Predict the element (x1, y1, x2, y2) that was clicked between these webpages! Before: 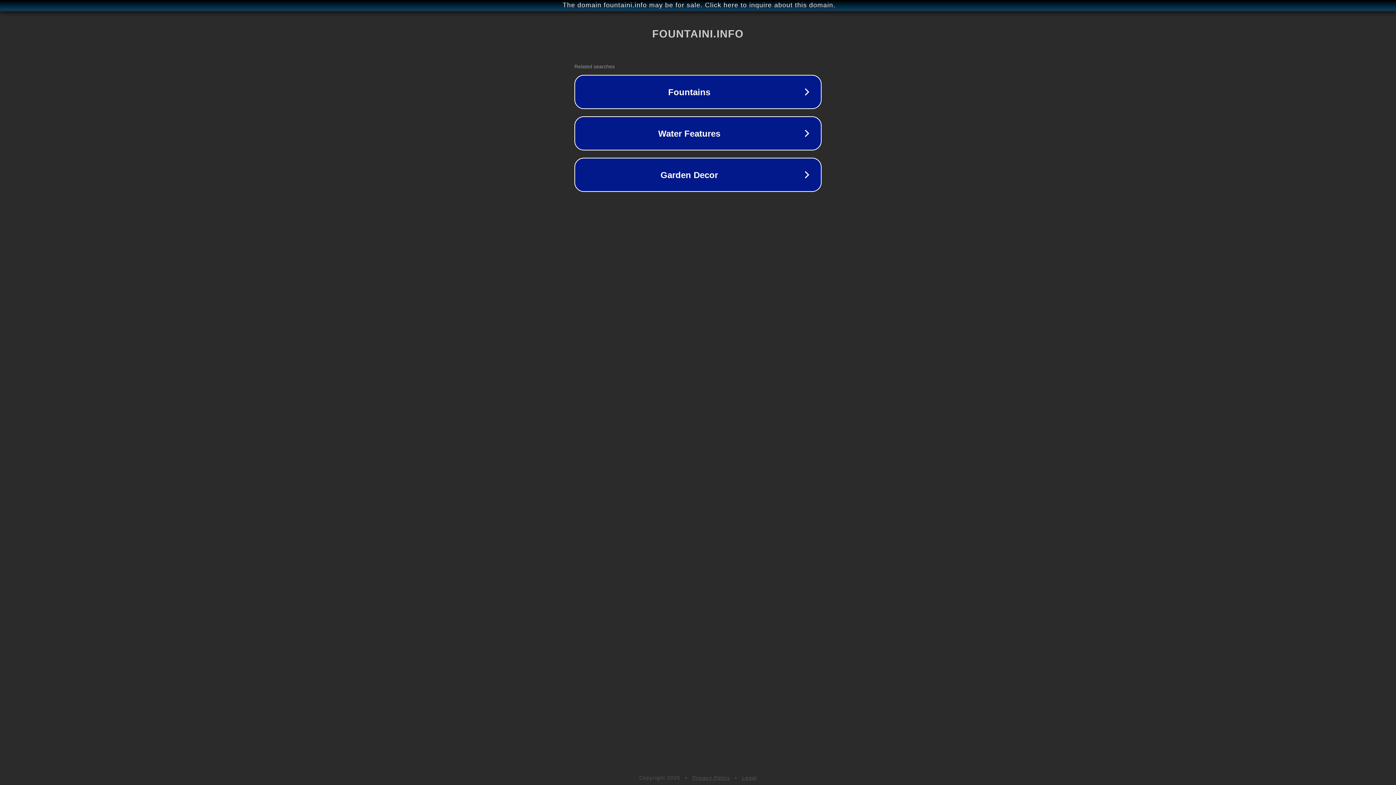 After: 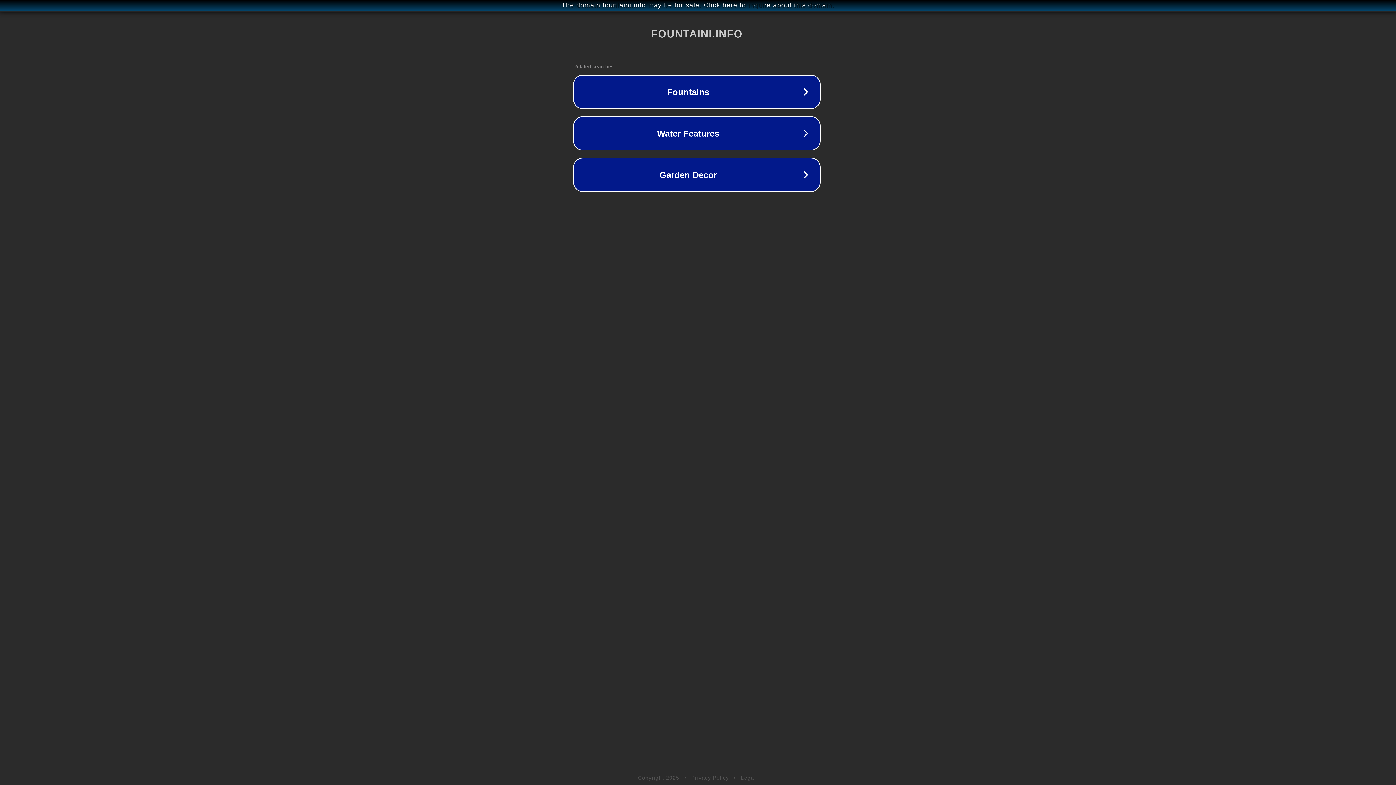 Action: bbox: (1, 1, 1397, 9) label: The domain fountaini.info may be for sale. Click here to inquire about this domain.